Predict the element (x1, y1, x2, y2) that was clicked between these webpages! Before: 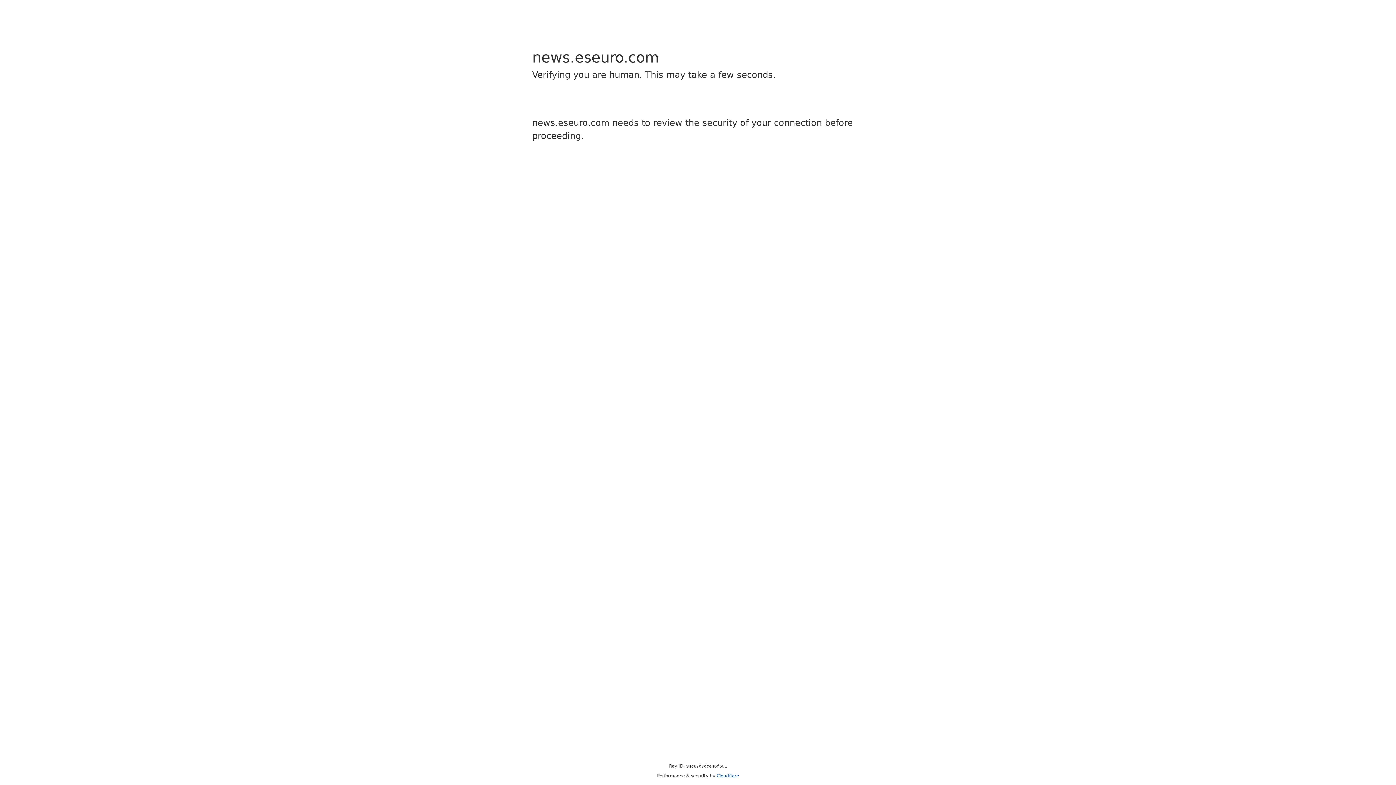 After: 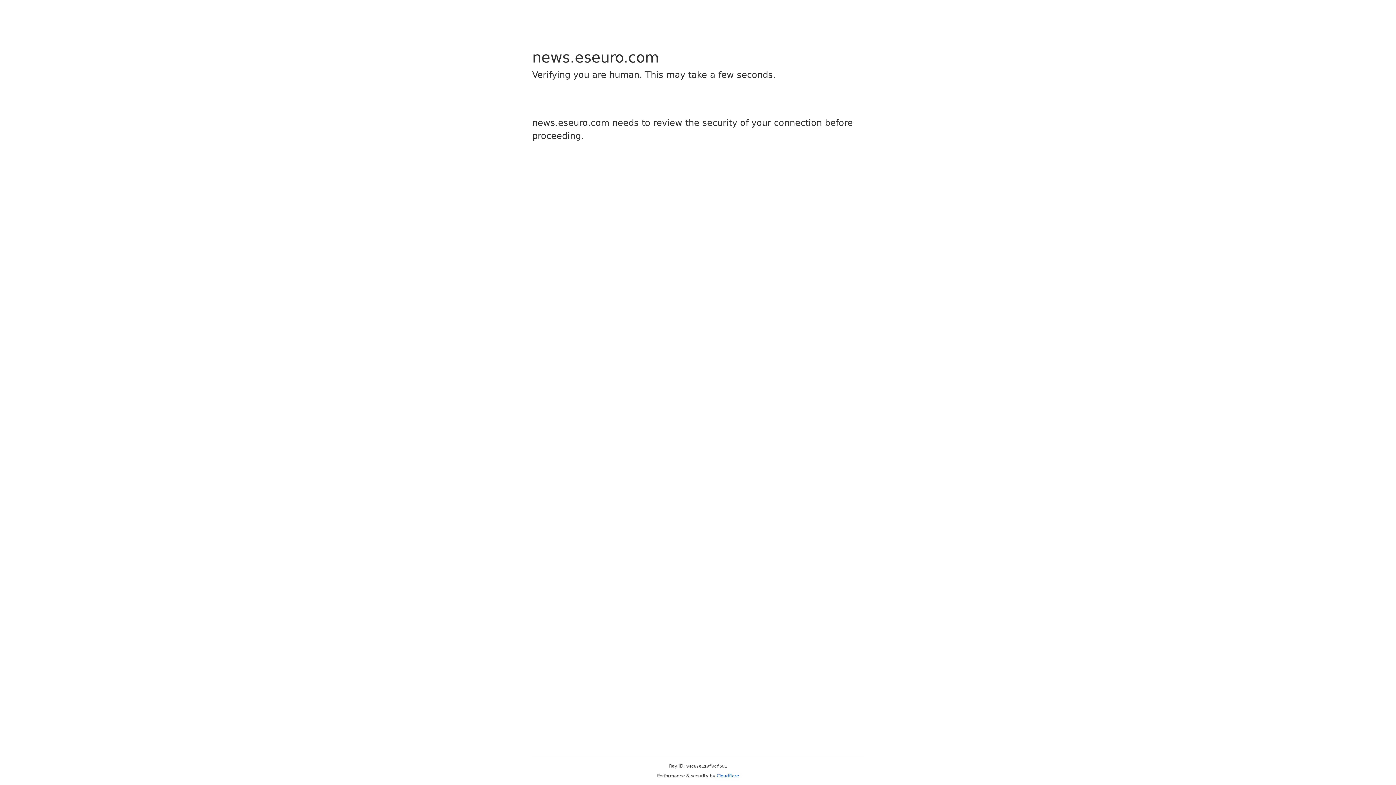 Action: bbox: (716, 773, 739, 778) label: Cloudflare